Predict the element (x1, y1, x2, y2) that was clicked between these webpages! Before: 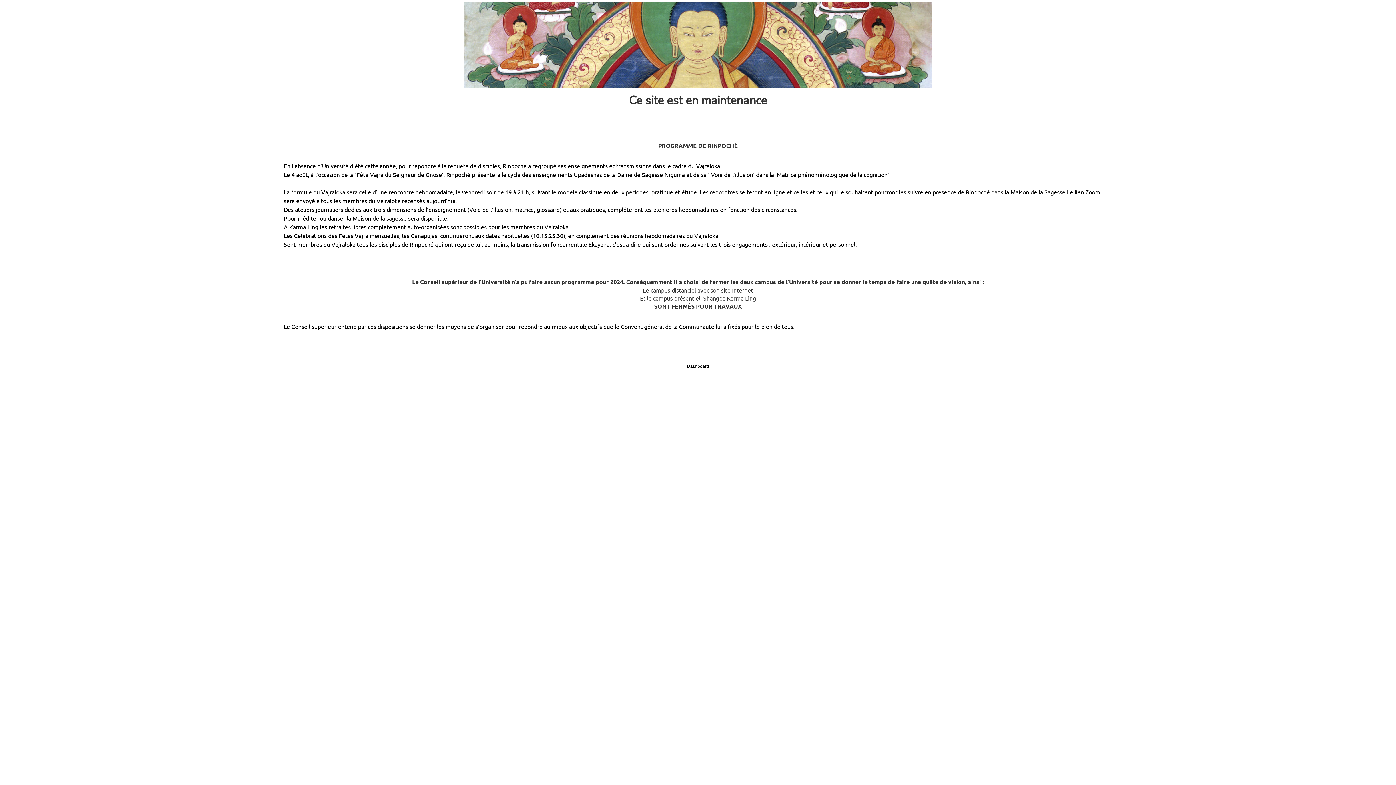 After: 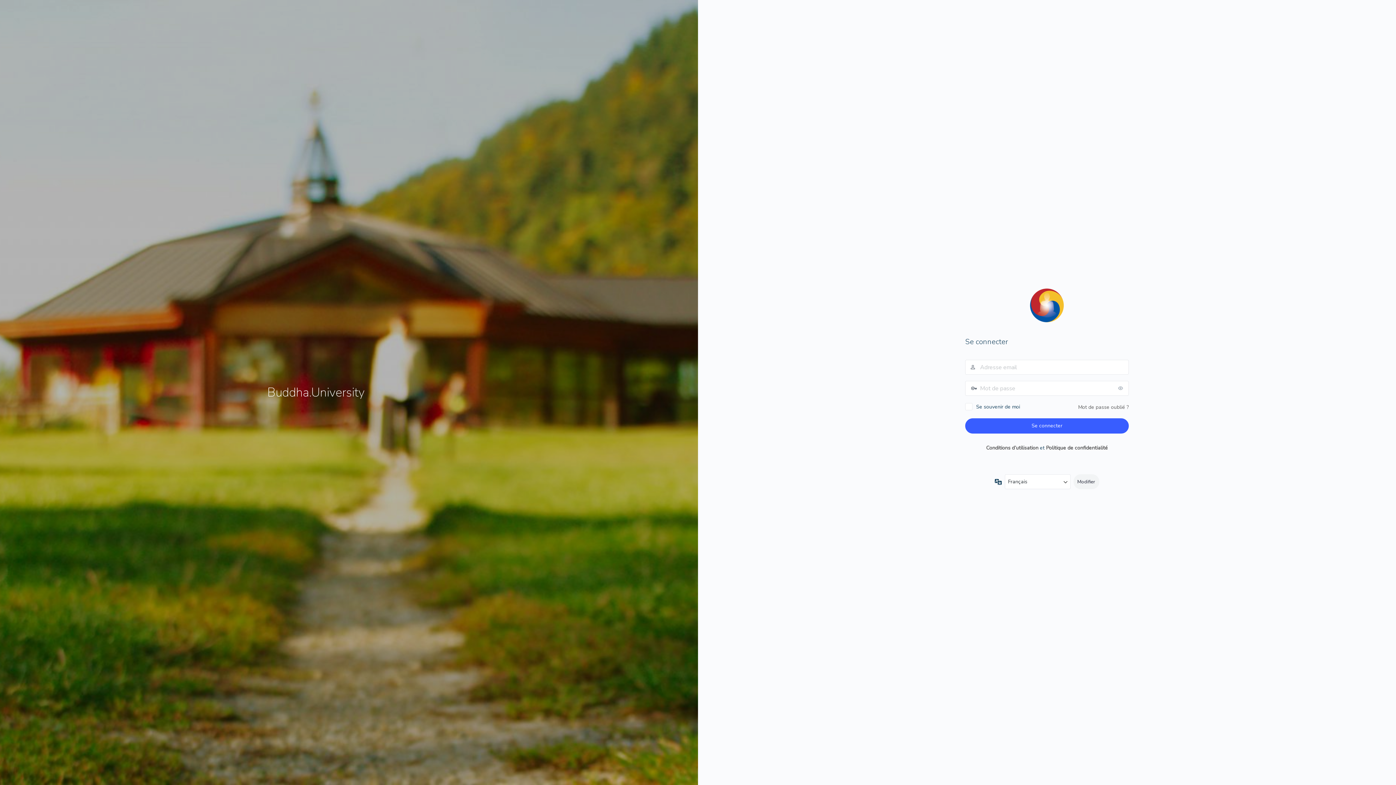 Action: label: Dashboard bbox: (687, 364, 709, 369)